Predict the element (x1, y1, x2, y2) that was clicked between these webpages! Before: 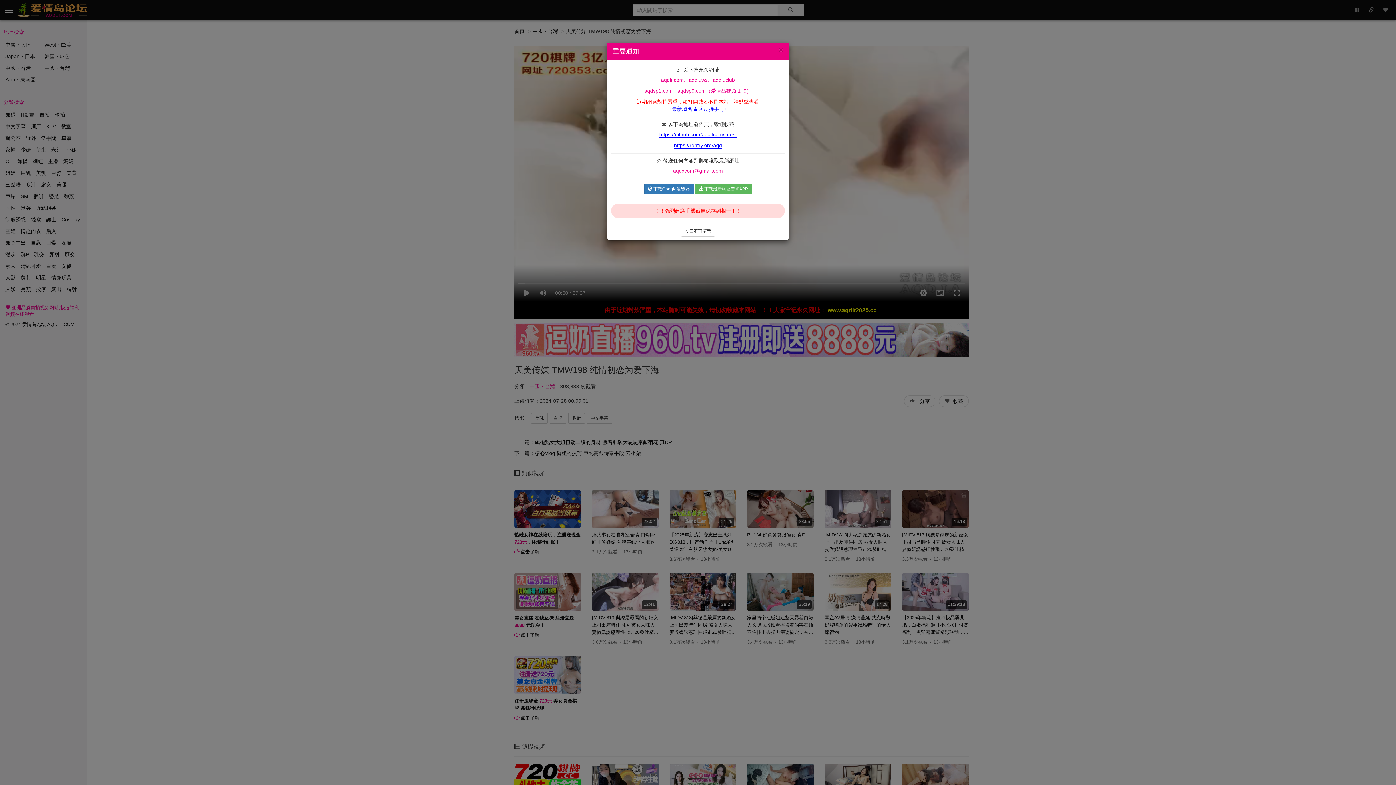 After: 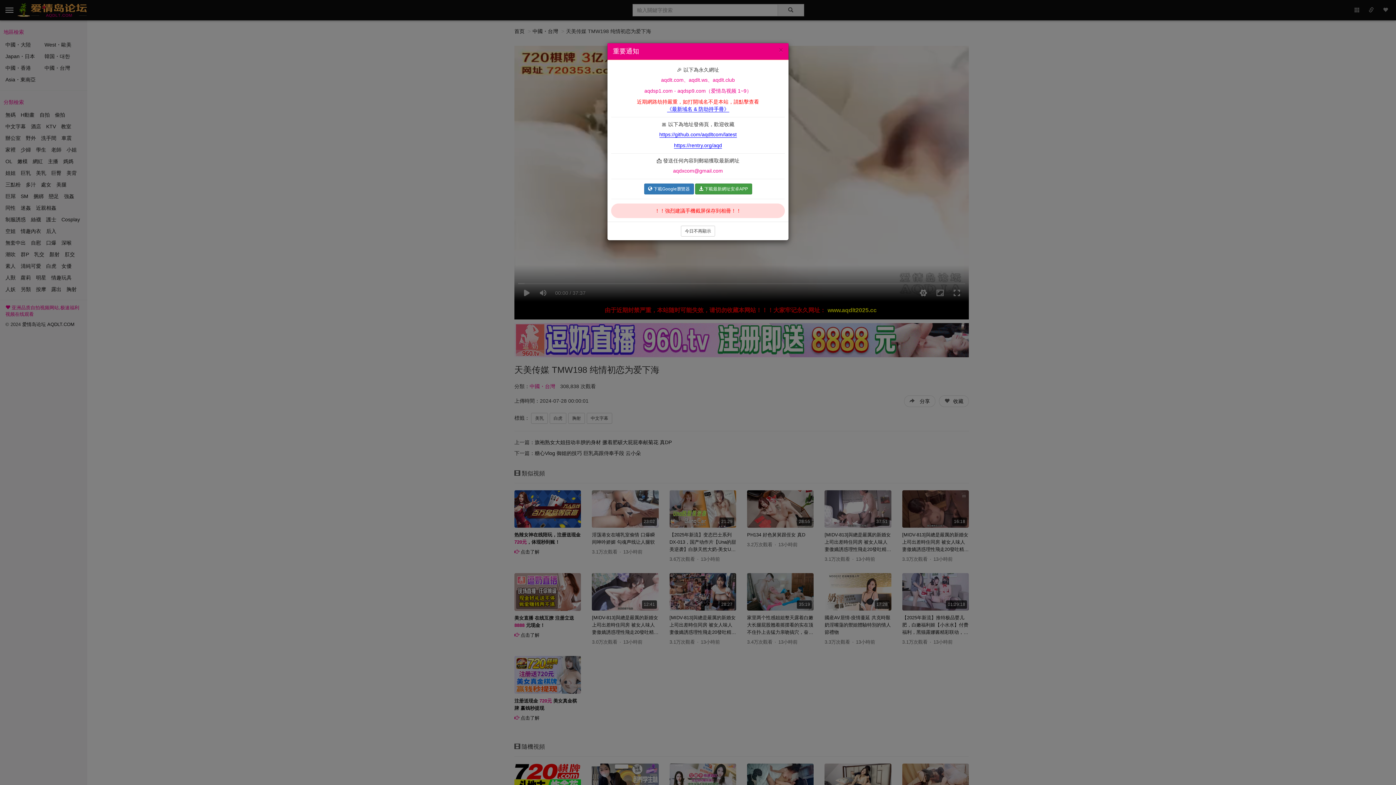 Action: bbox: (695, 183, 752, 194) label:  下載最新網址安卓APP